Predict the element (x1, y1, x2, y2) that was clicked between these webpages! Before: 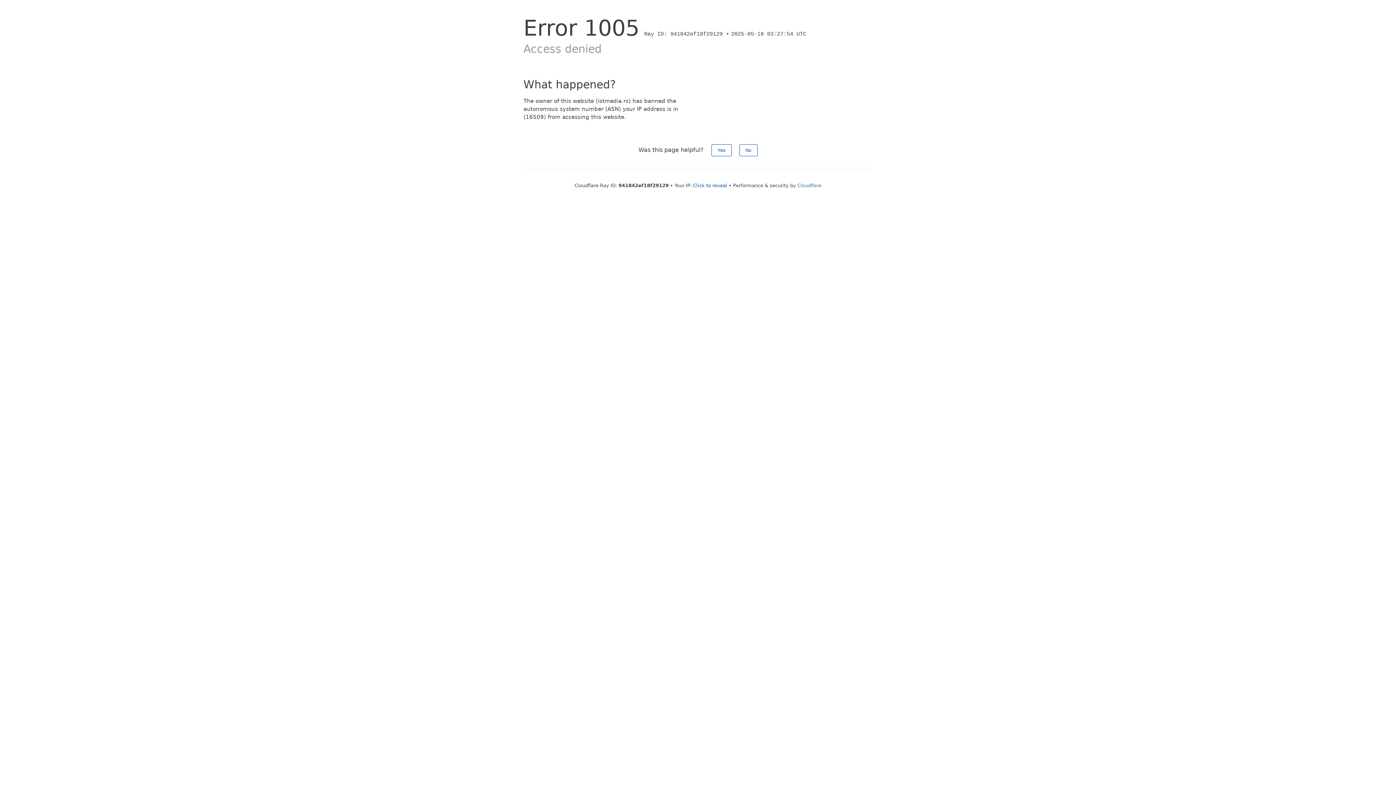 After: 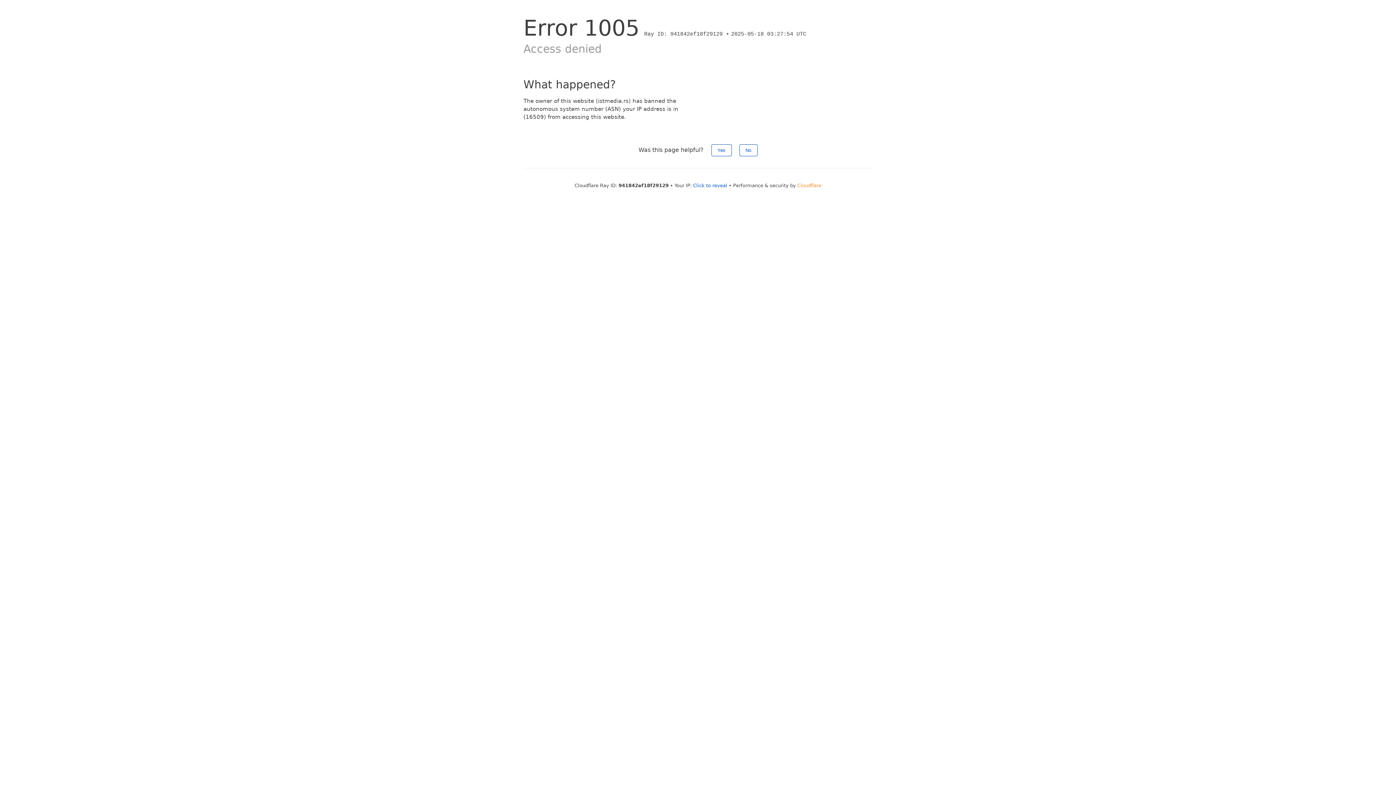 Action: label: Cloudflare bbox: (797, 182, 821, 188)